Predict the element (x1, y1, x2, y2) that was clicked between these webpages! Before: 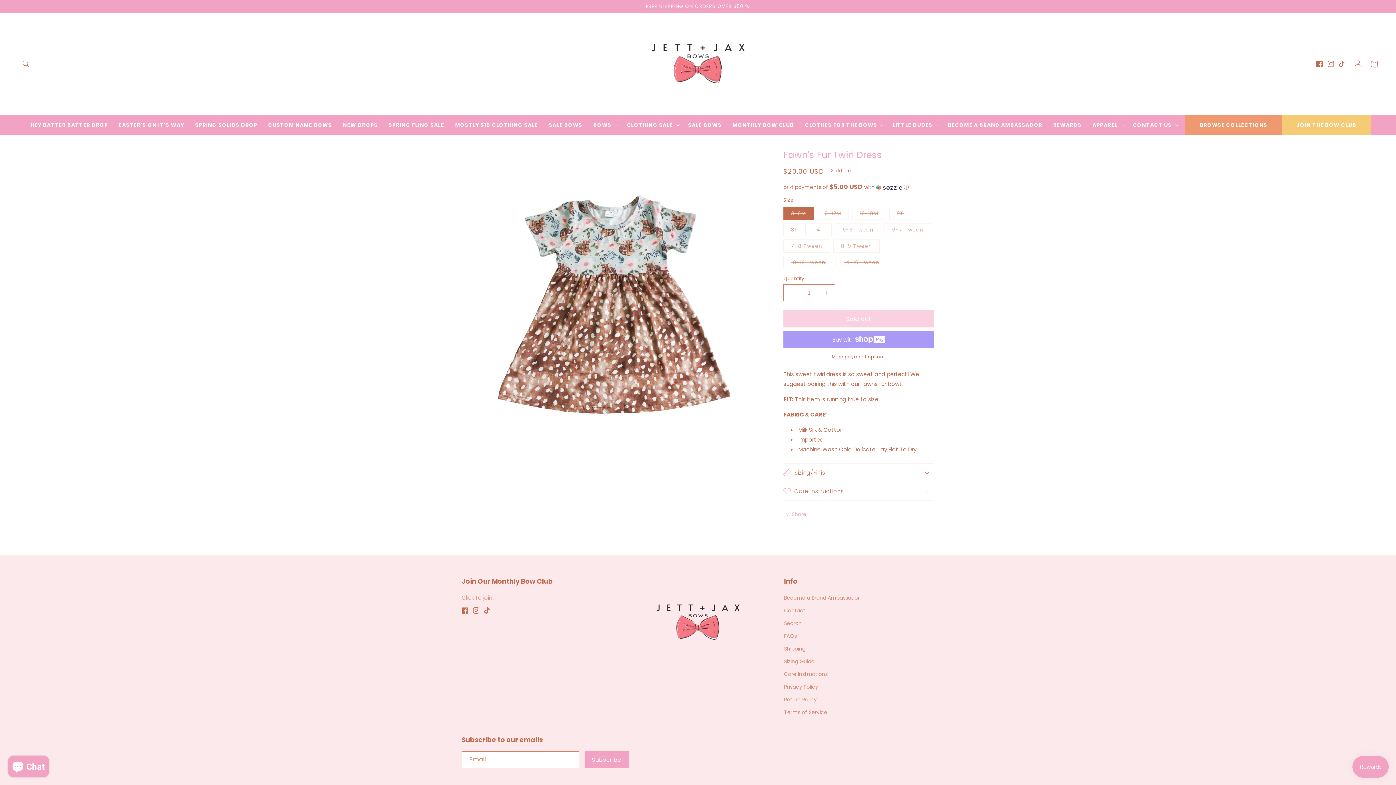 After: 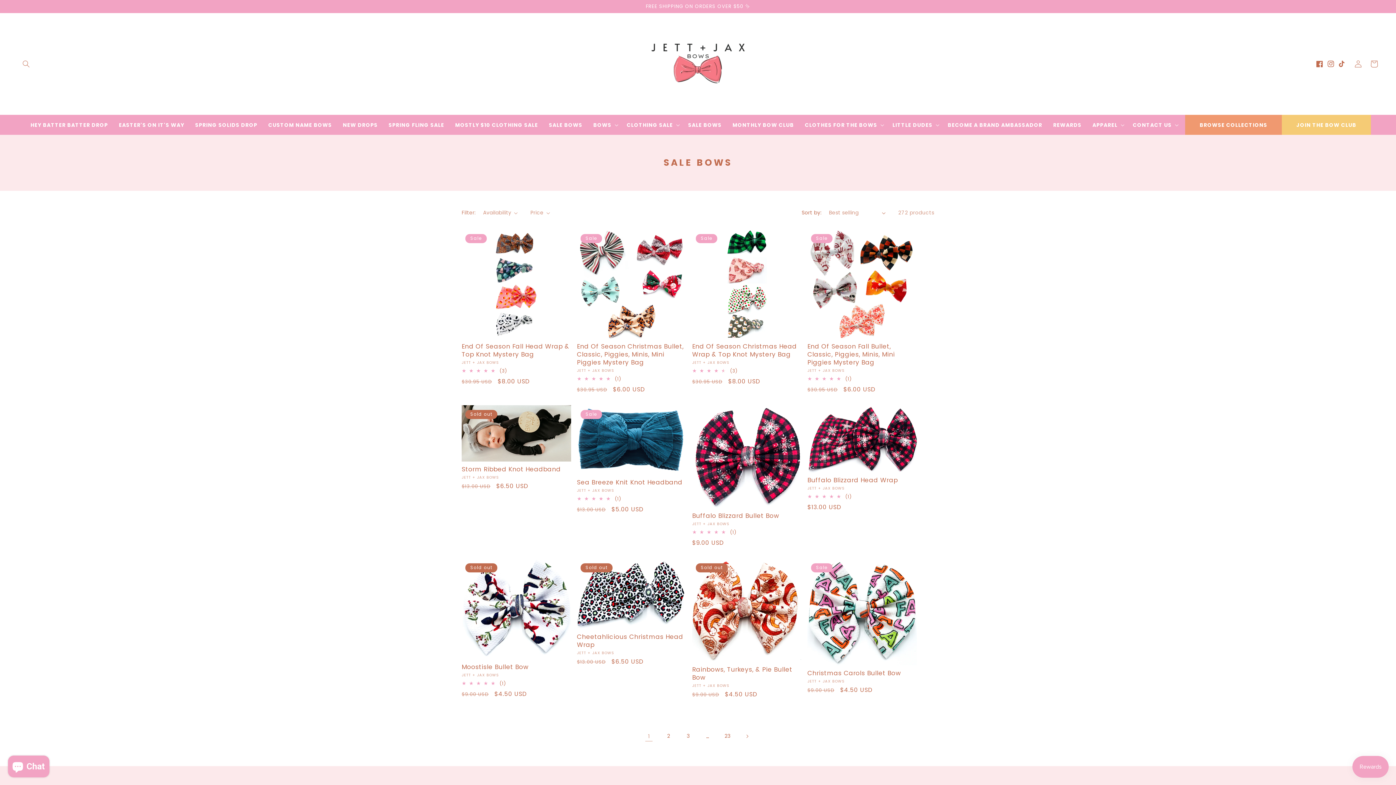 Action: label: SALE BOWS bbox: (682, 118, 727, 131)